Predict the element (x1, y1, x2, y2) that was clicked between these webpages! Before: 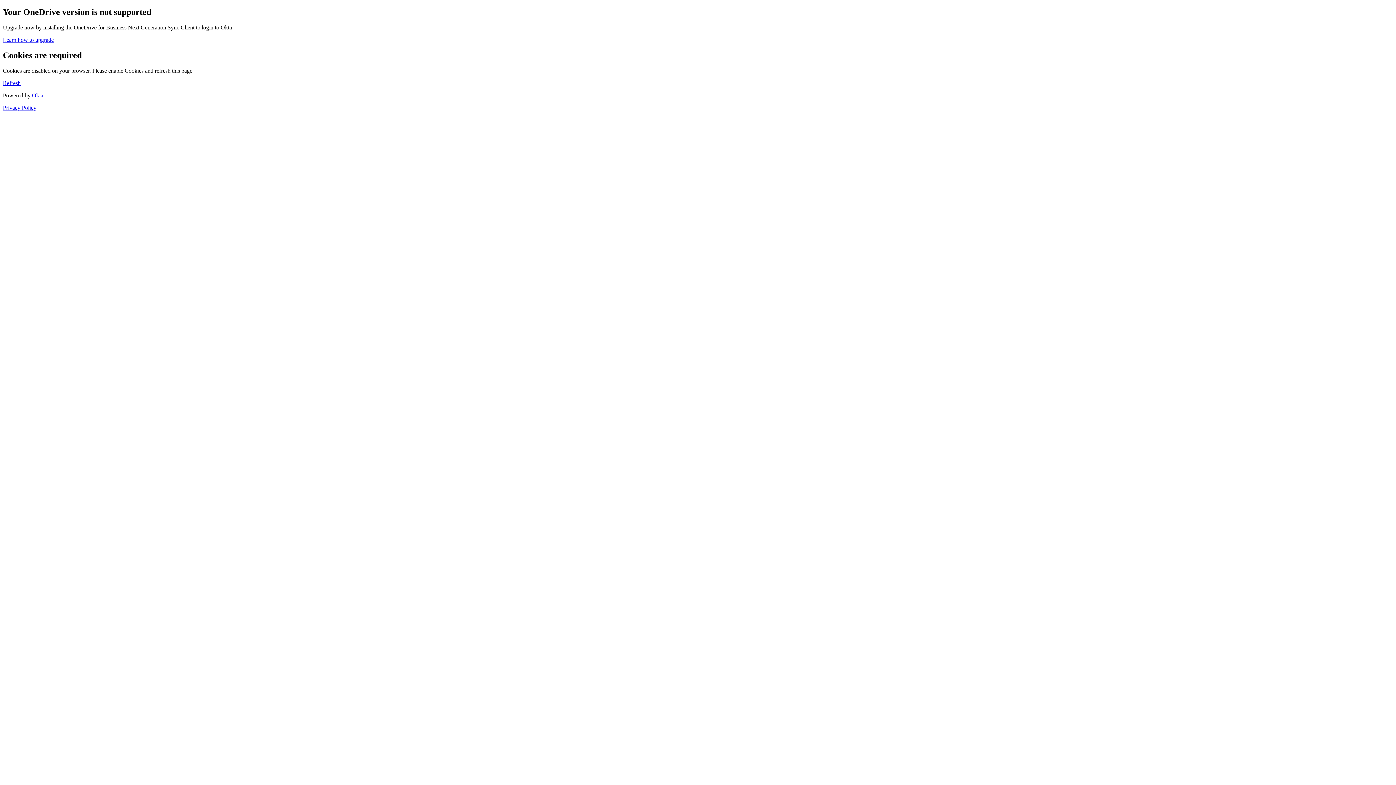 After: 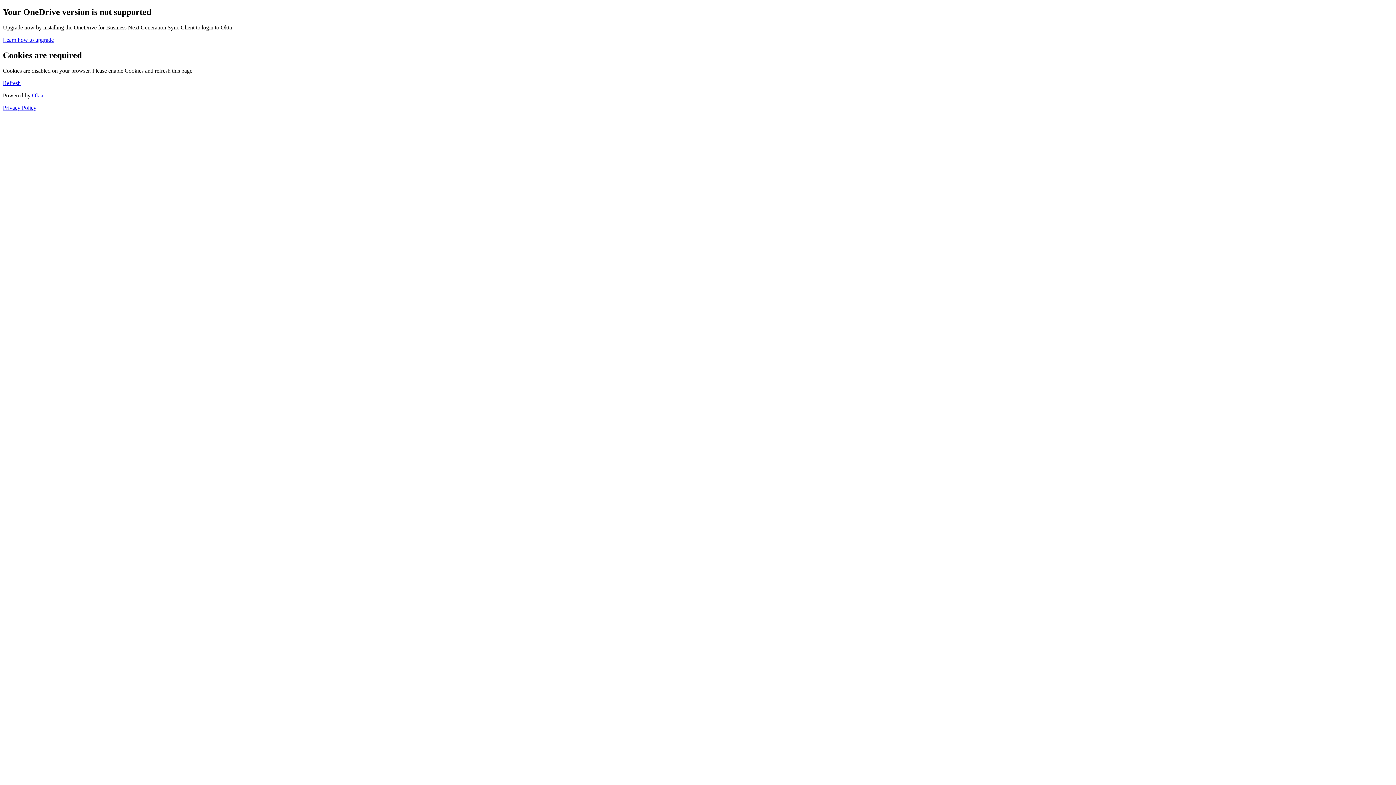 Action: bbox: (2, 104, 36, 110) label: Privacy Policy